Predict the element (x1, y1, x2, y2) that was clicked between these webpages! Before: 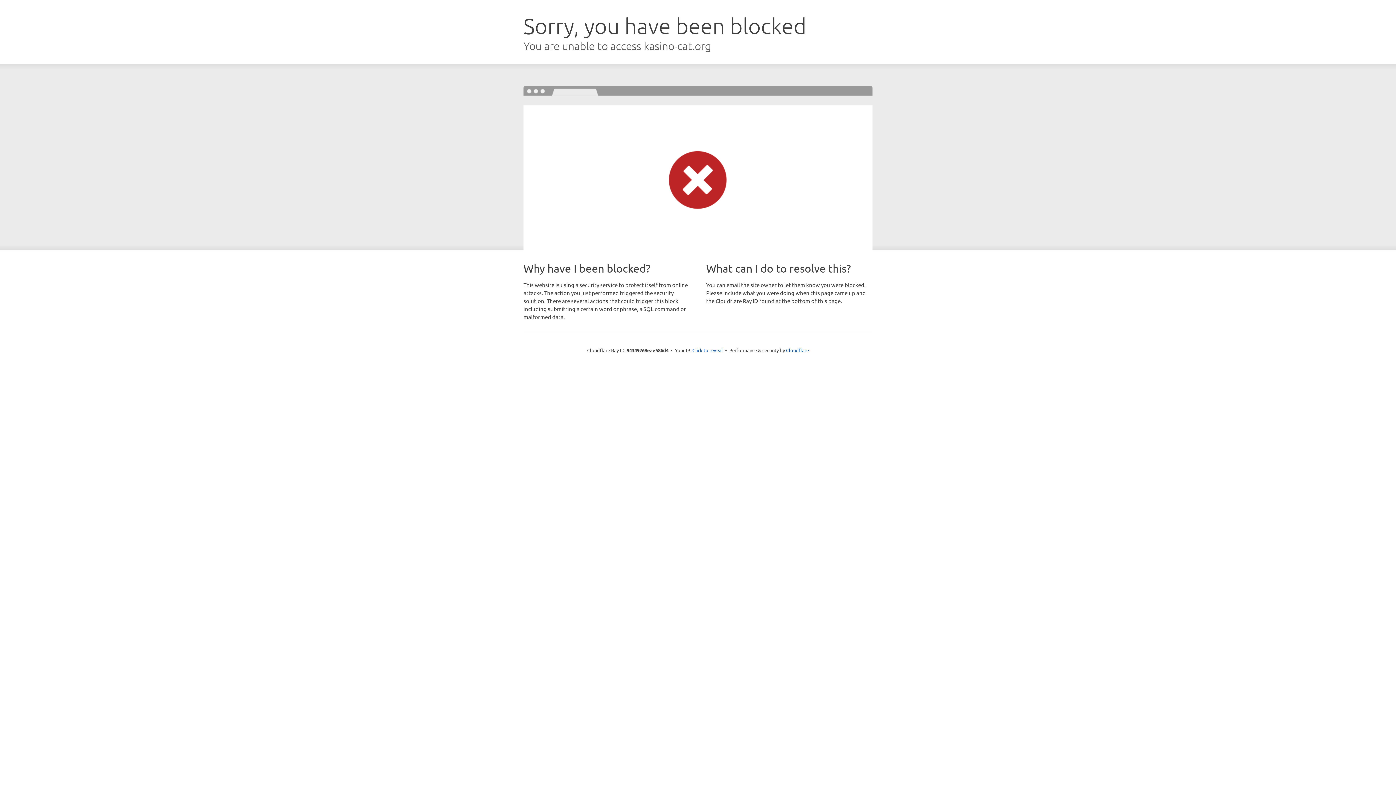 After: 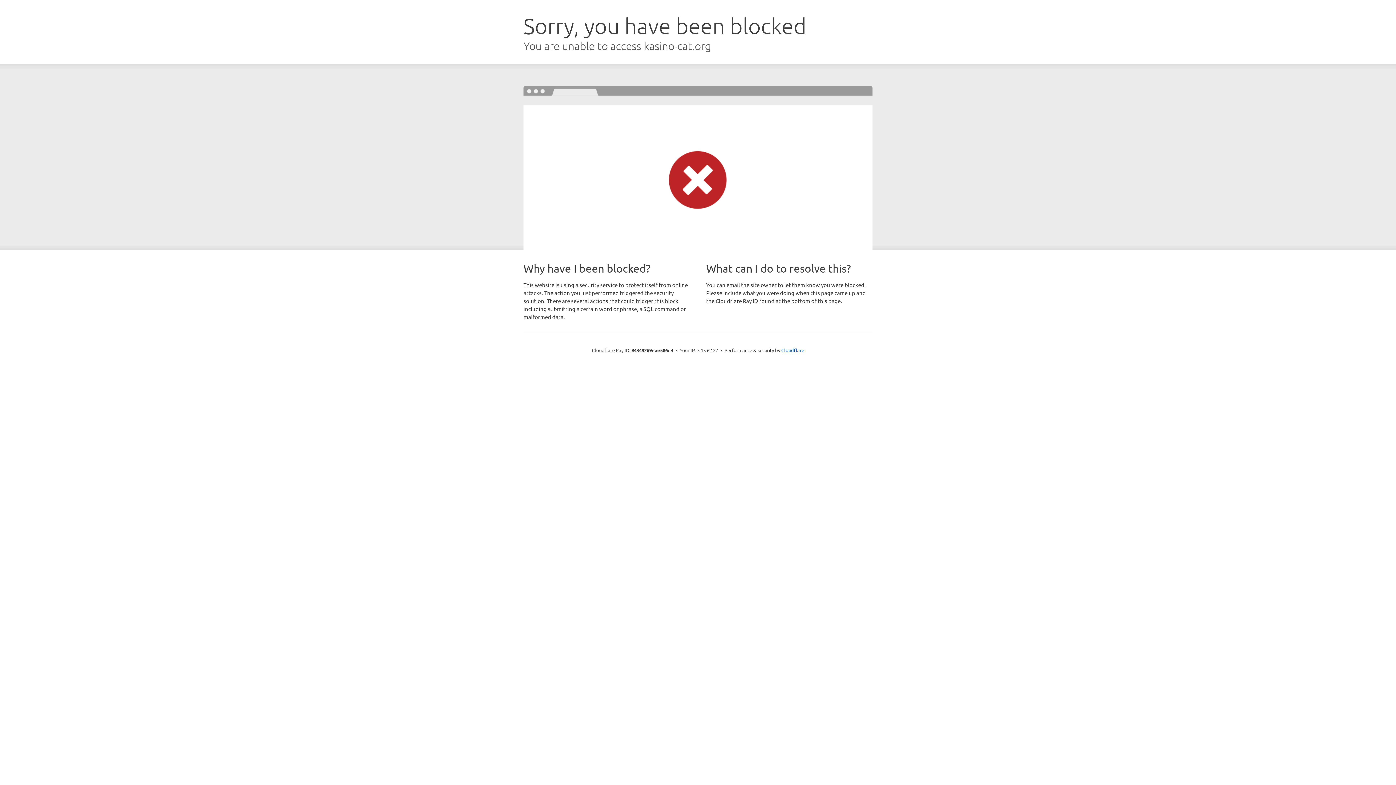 Action: label: Click to reveal bbox: (692, 346, 723, 353)